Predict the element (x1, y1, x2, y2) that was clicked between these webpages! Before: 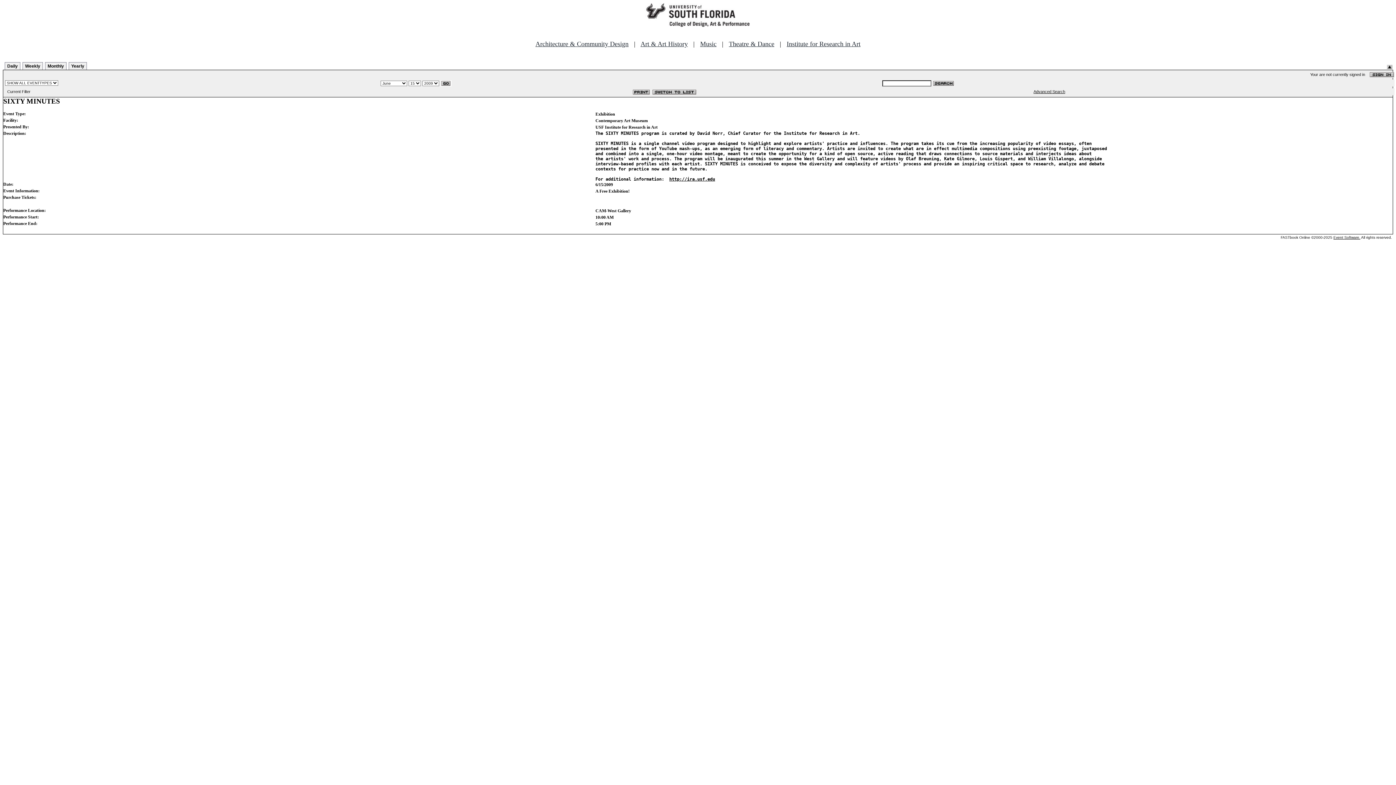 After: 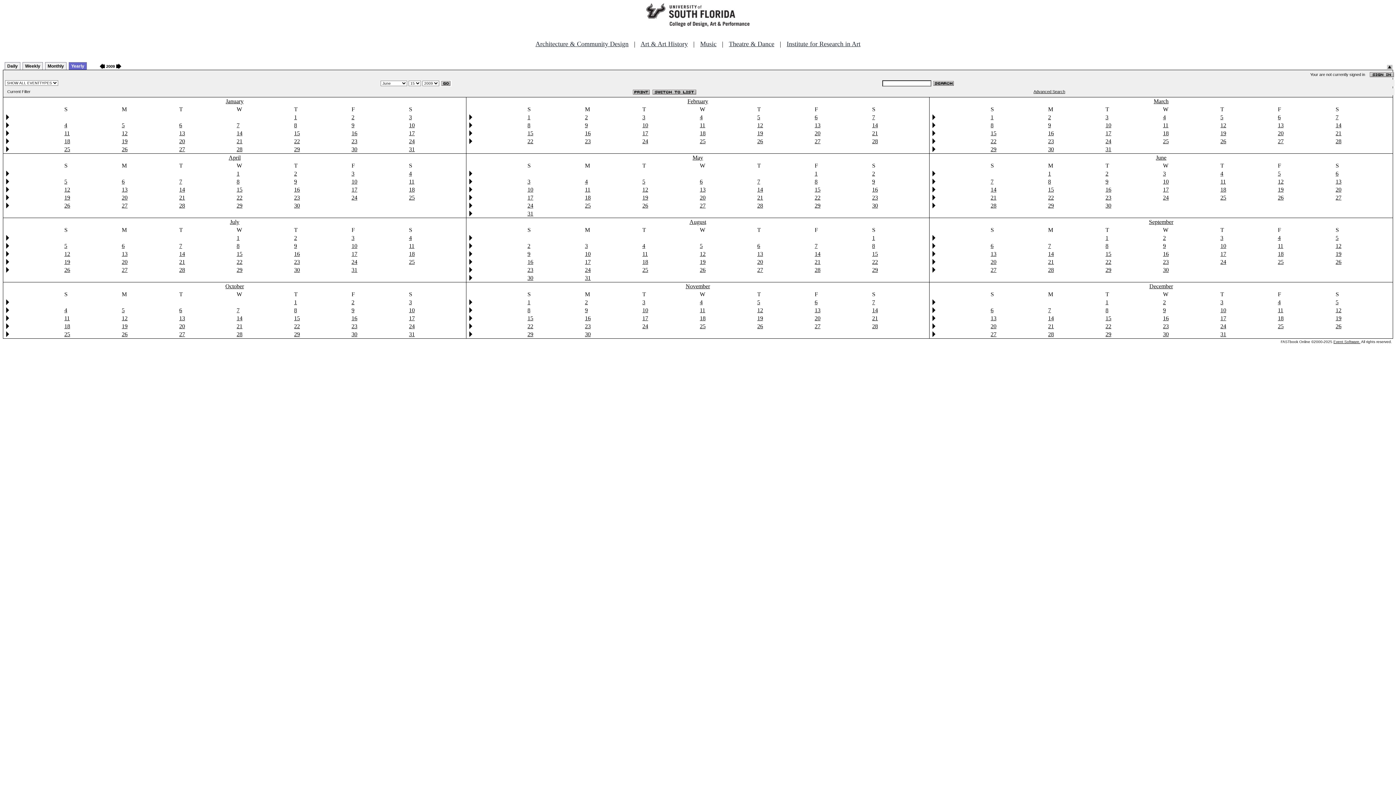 Action: label: Yearly bbox: (68, 62, 86, 69)